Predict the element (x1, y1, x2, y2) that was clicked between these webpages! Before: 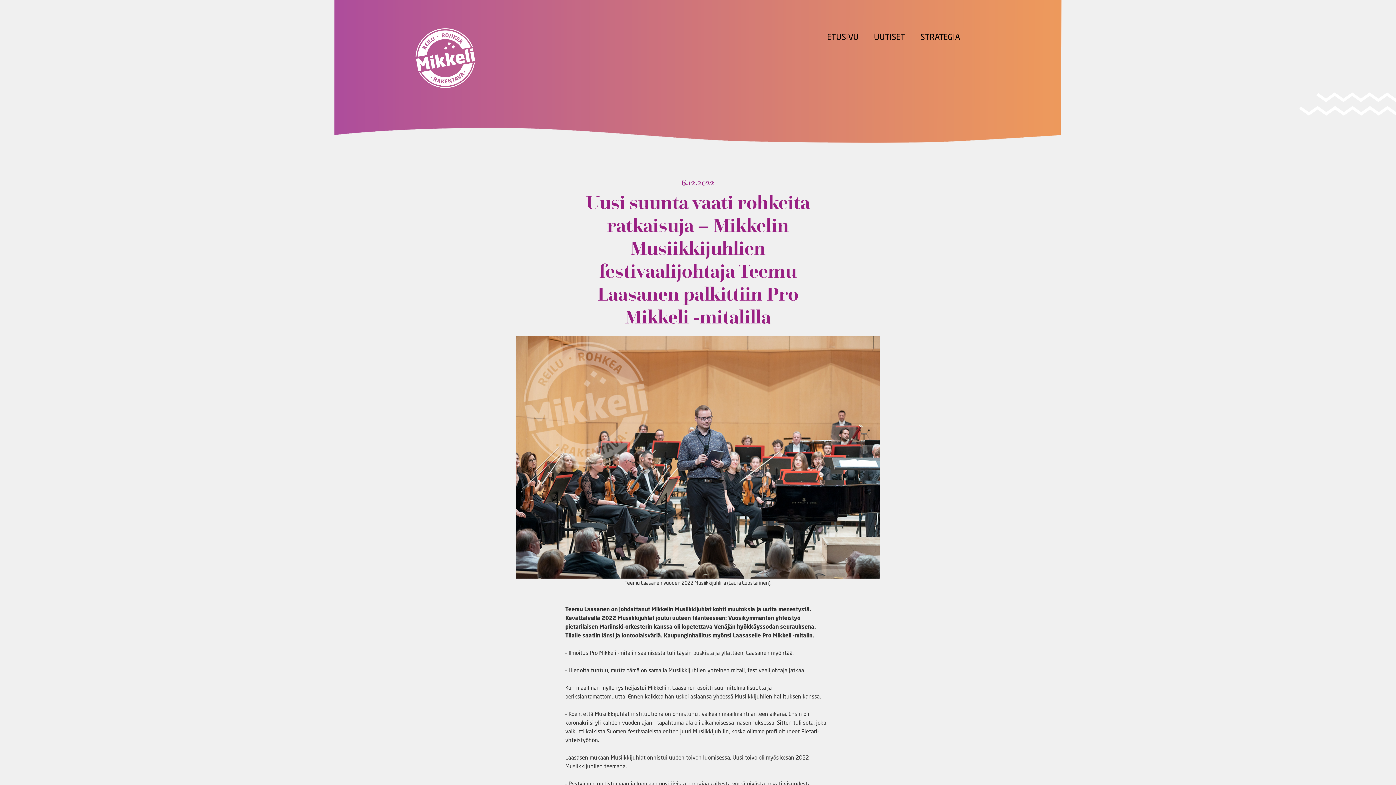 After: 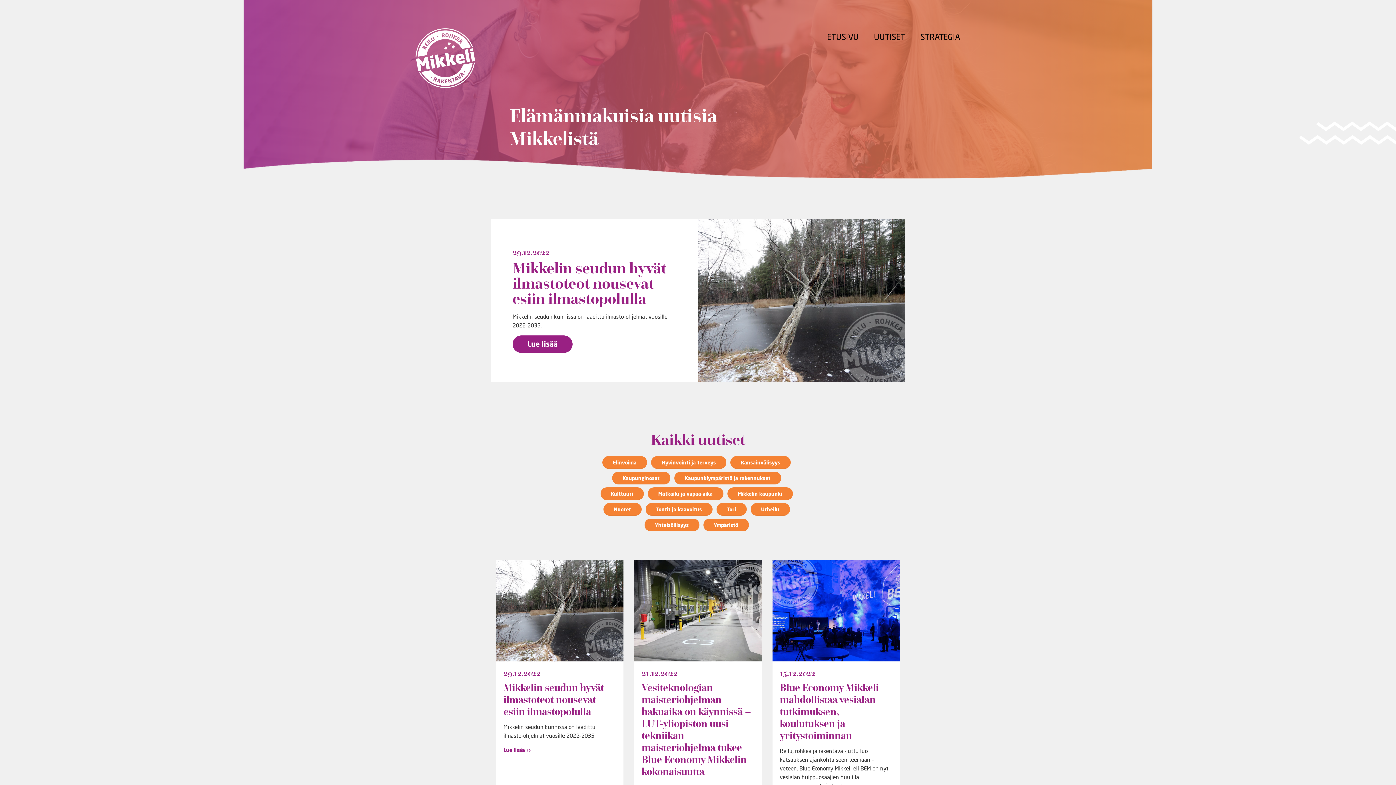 Action: label: UUTISET bbox: (874, 30, 905, 44)